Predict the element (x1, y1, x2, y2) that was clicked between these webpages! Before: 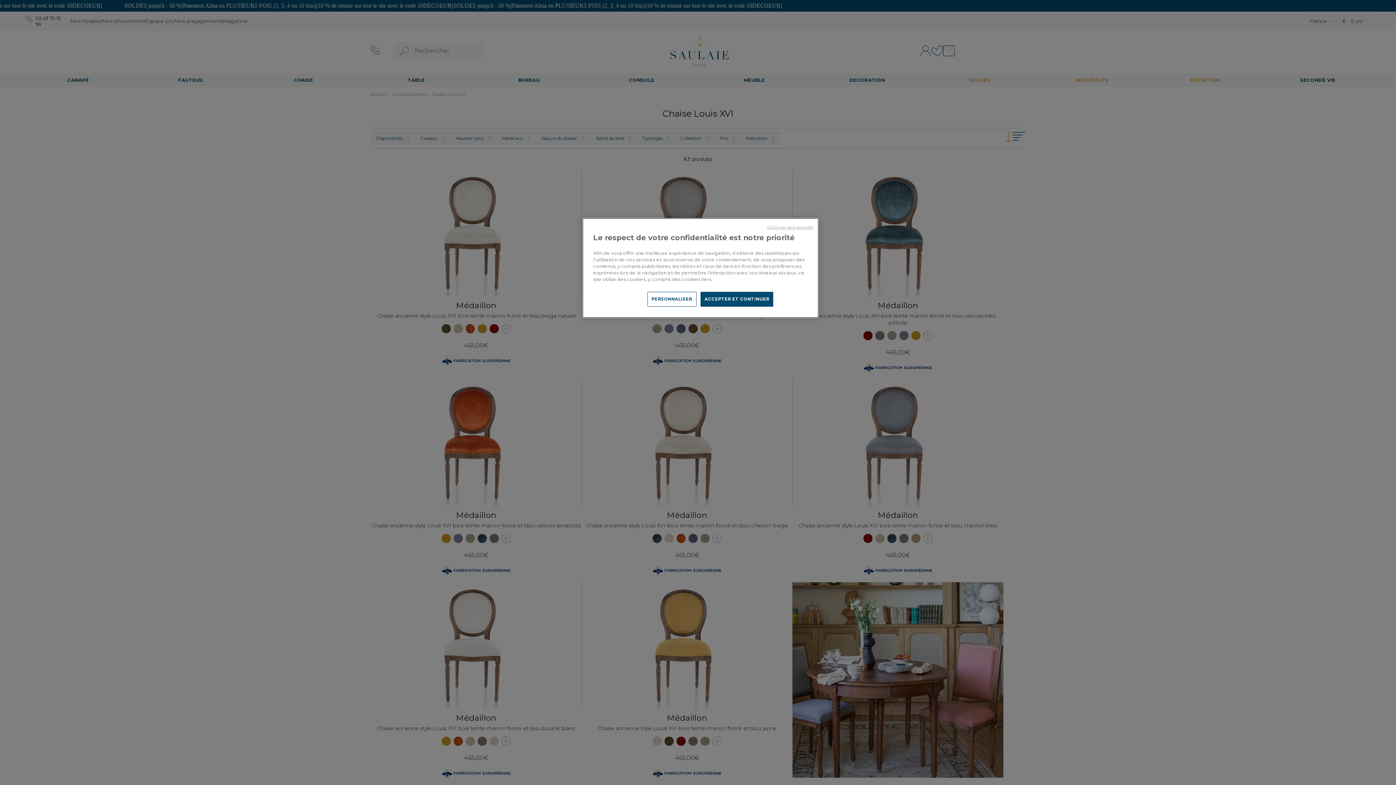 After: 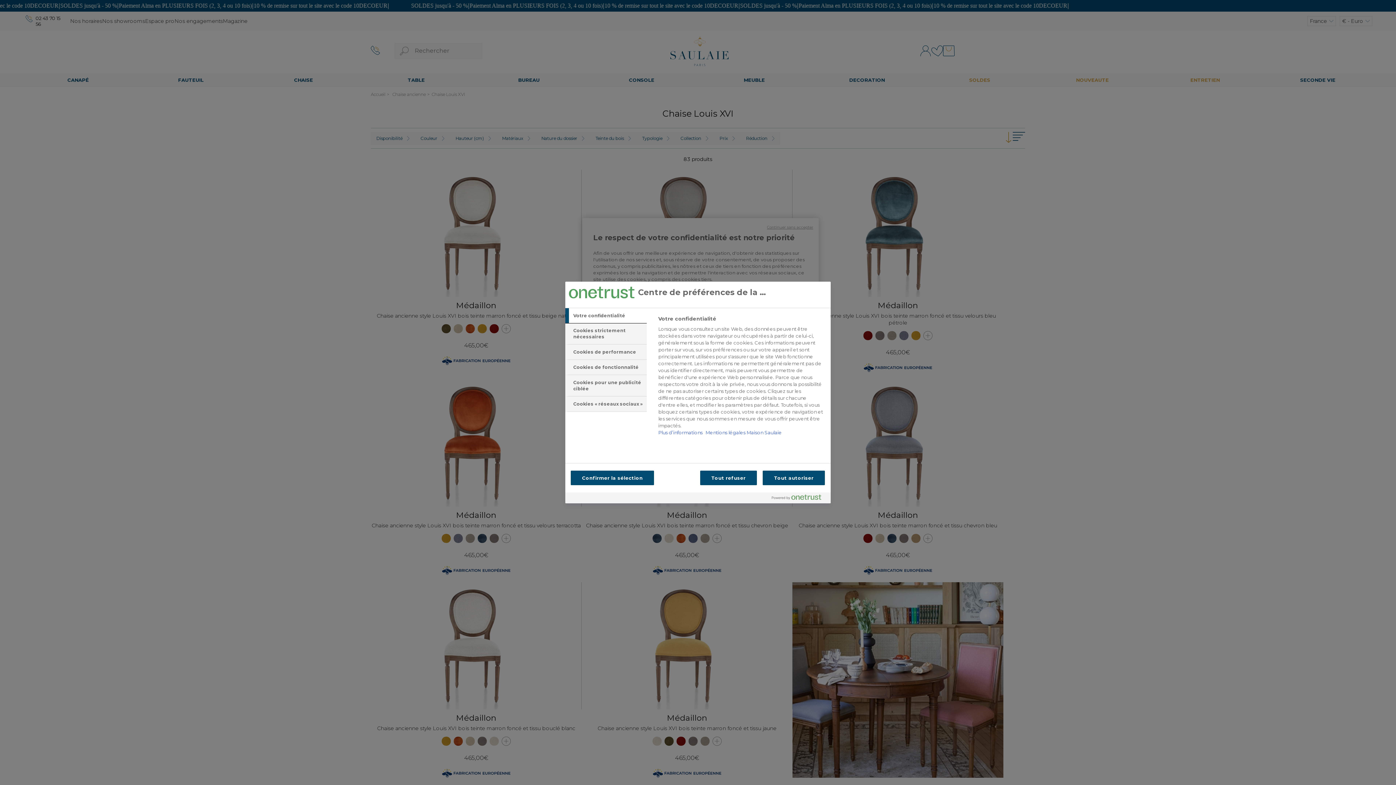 Action: label: PERSONNALISER bbox: (647, 292, 696, 306)